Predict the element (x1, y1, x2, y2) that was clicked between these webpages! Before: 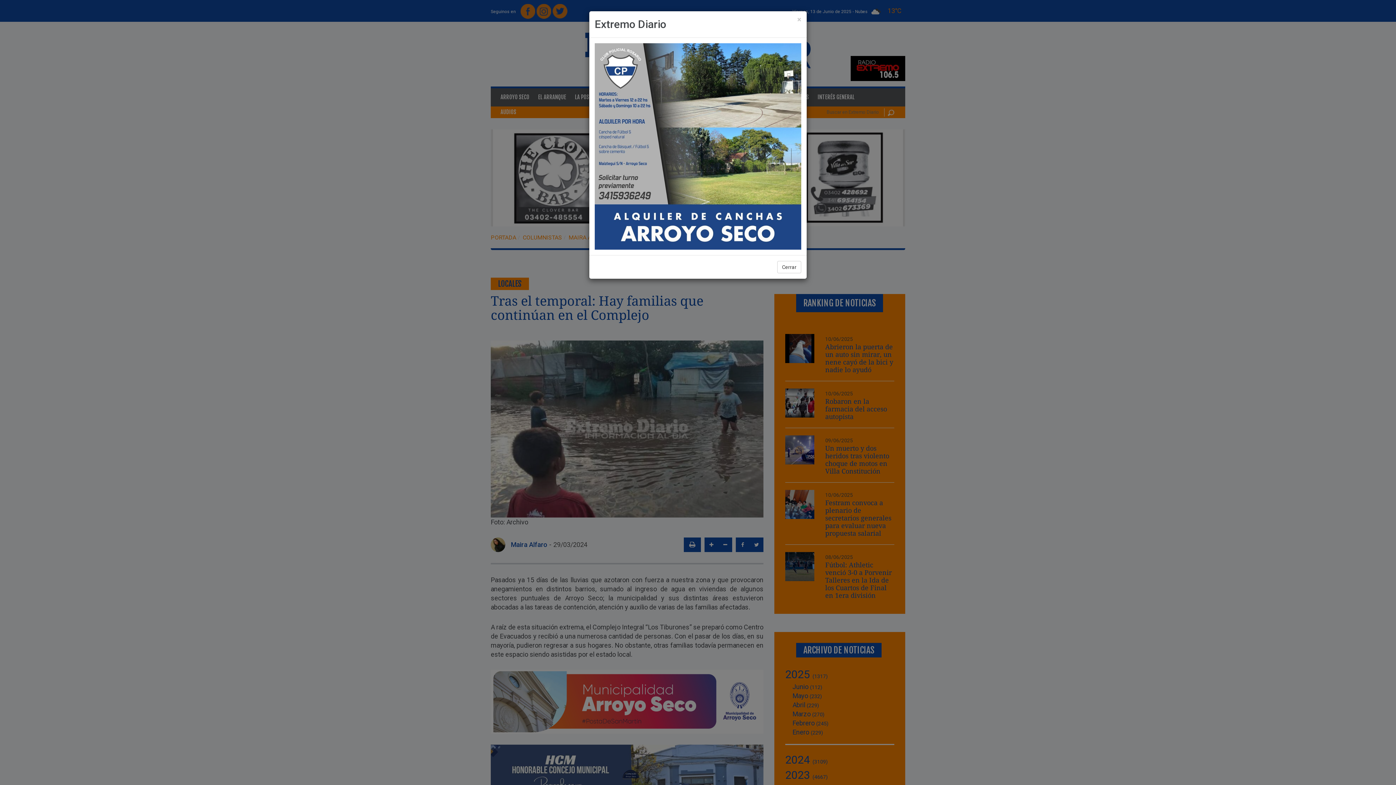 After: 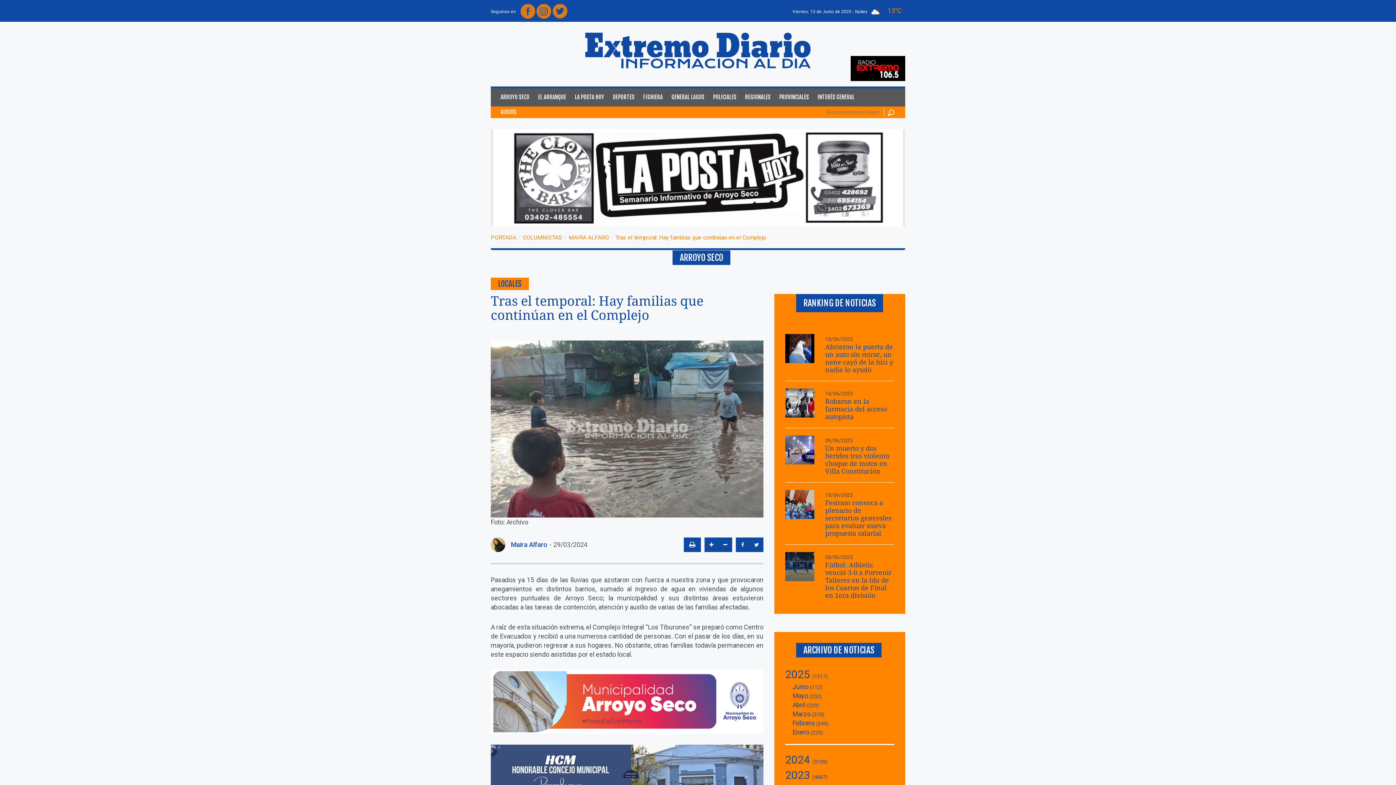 Action: bbox: (797, 16, 801, 23) label: ×